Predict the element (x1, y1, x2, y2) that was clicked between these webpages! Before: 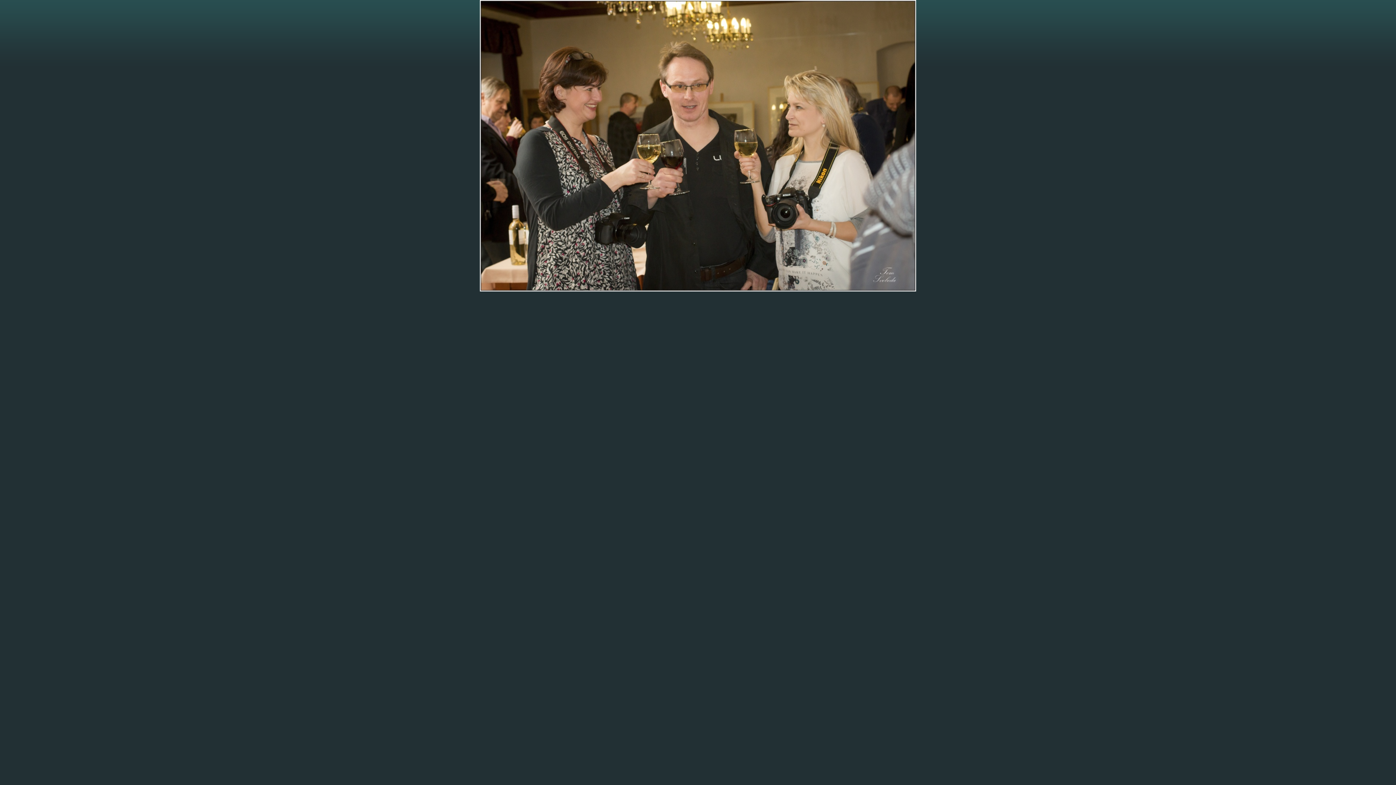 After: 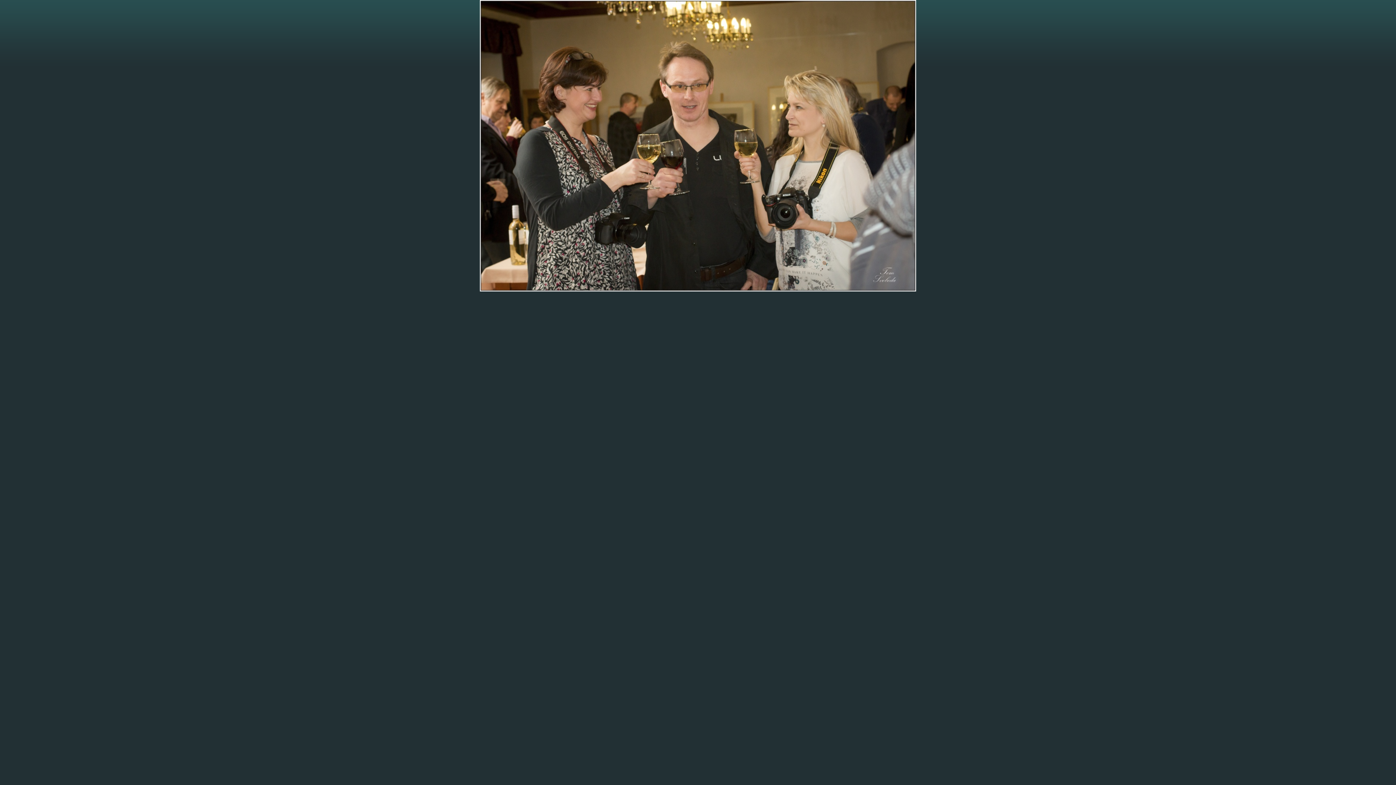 Action: bbox: (480, 287, 916, 292)